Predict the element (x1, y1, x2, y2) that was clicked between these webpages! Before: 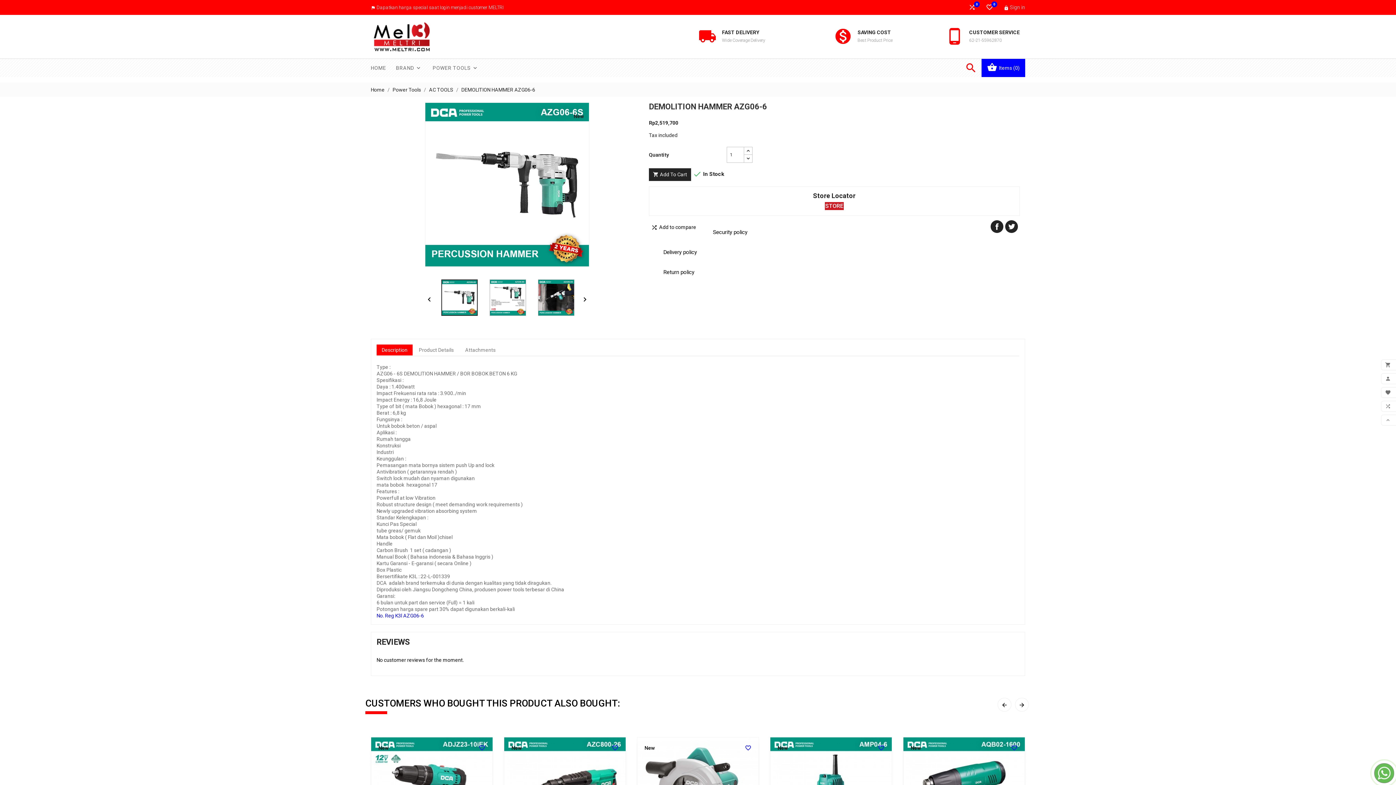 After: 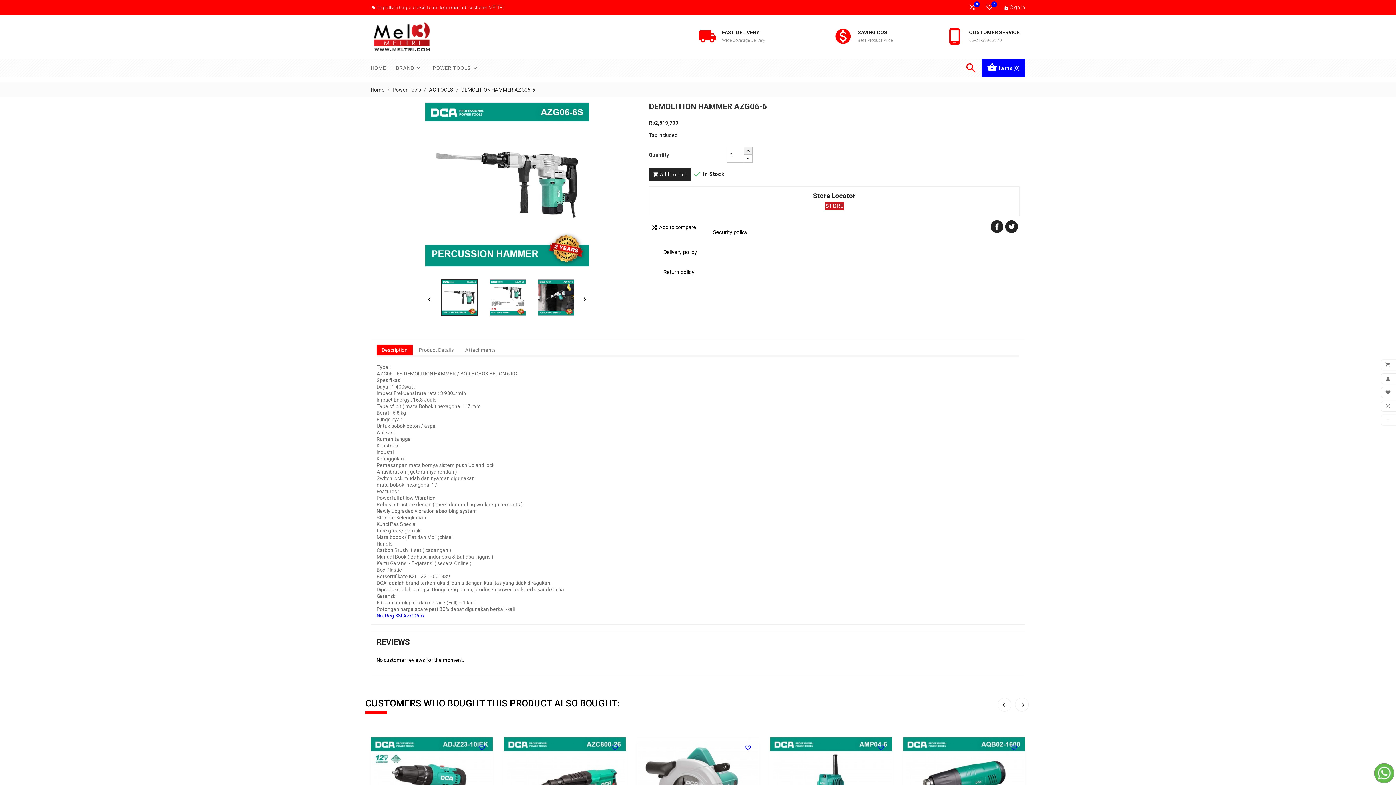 Action: bbox: (744, 146, 752, 155)